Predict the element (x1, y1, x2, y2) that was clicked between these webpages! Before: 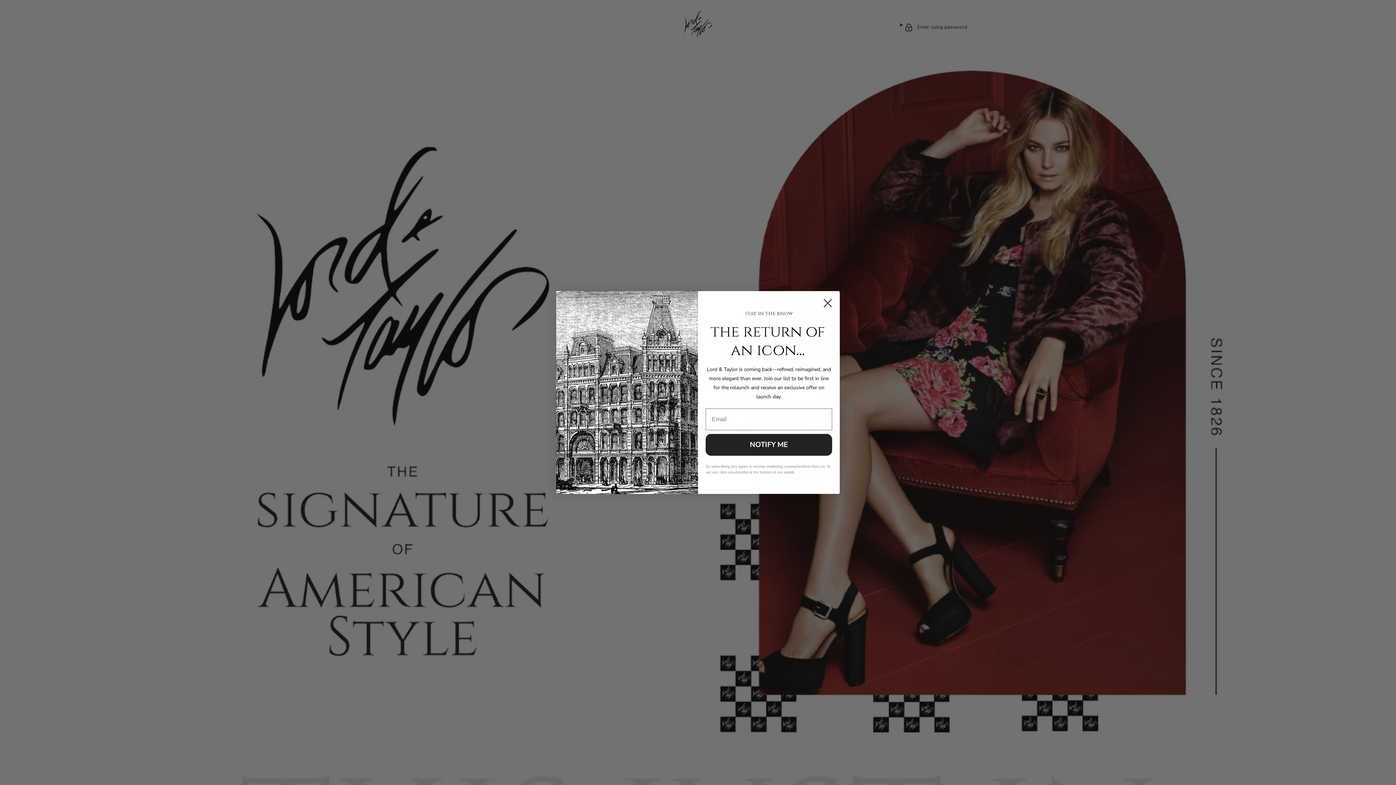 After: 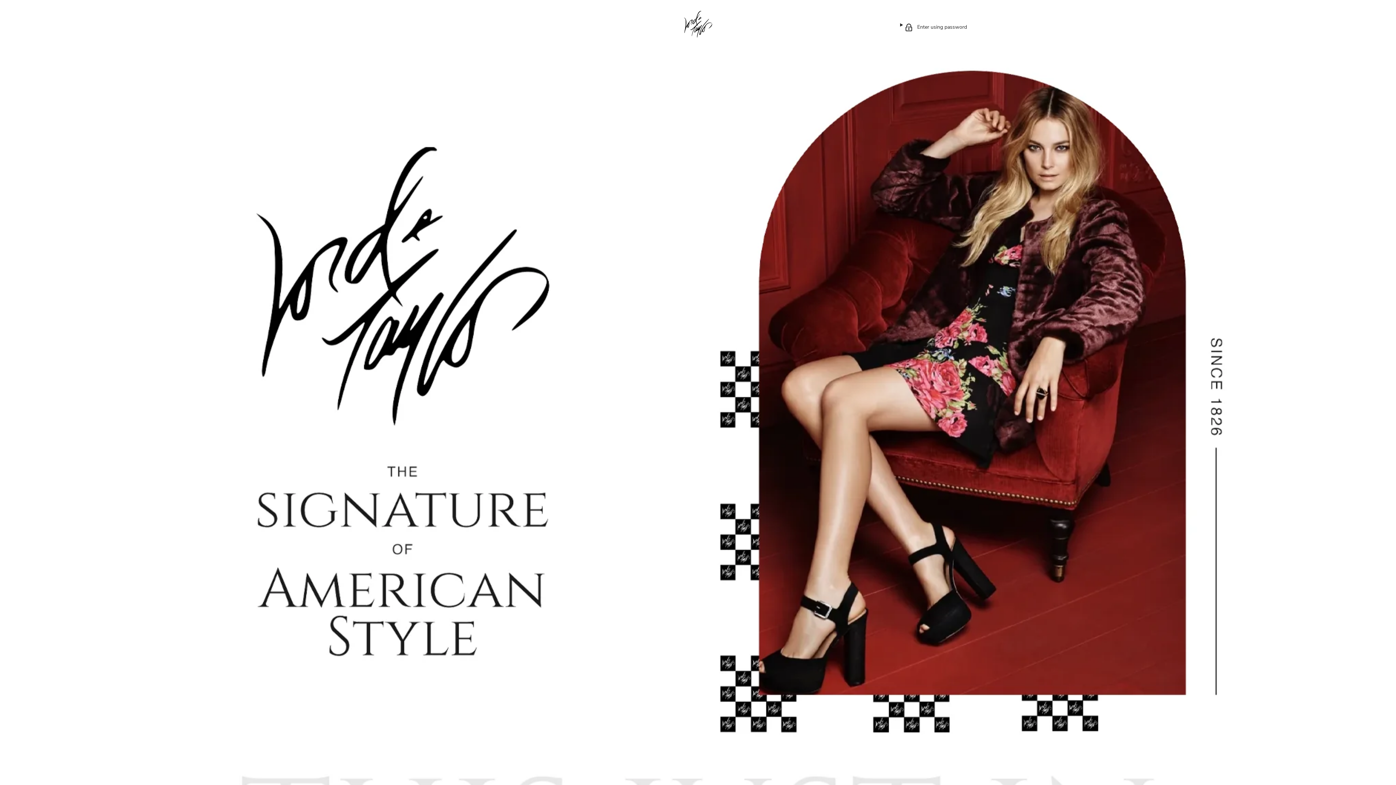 Action: bbox: (818, 294, 837, 312) label: Close dialog